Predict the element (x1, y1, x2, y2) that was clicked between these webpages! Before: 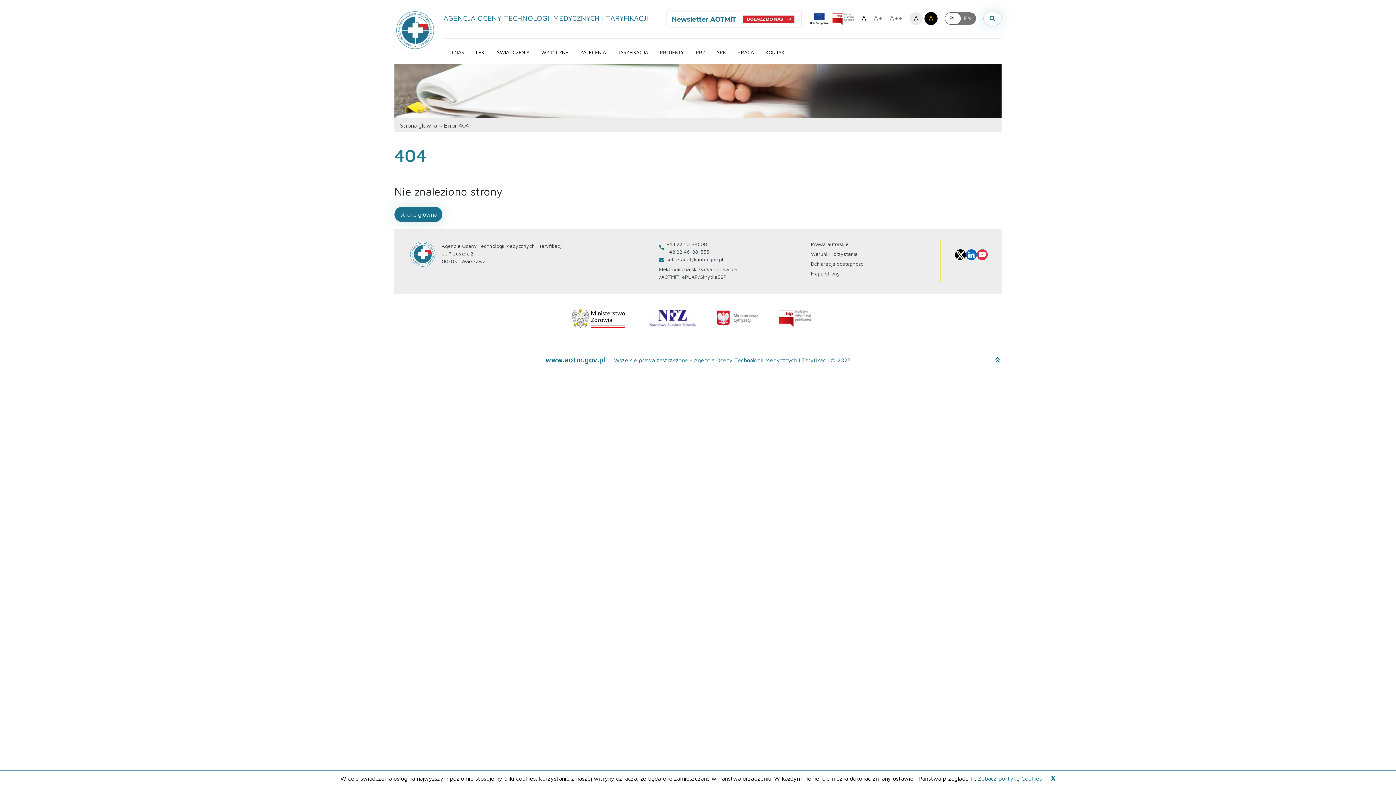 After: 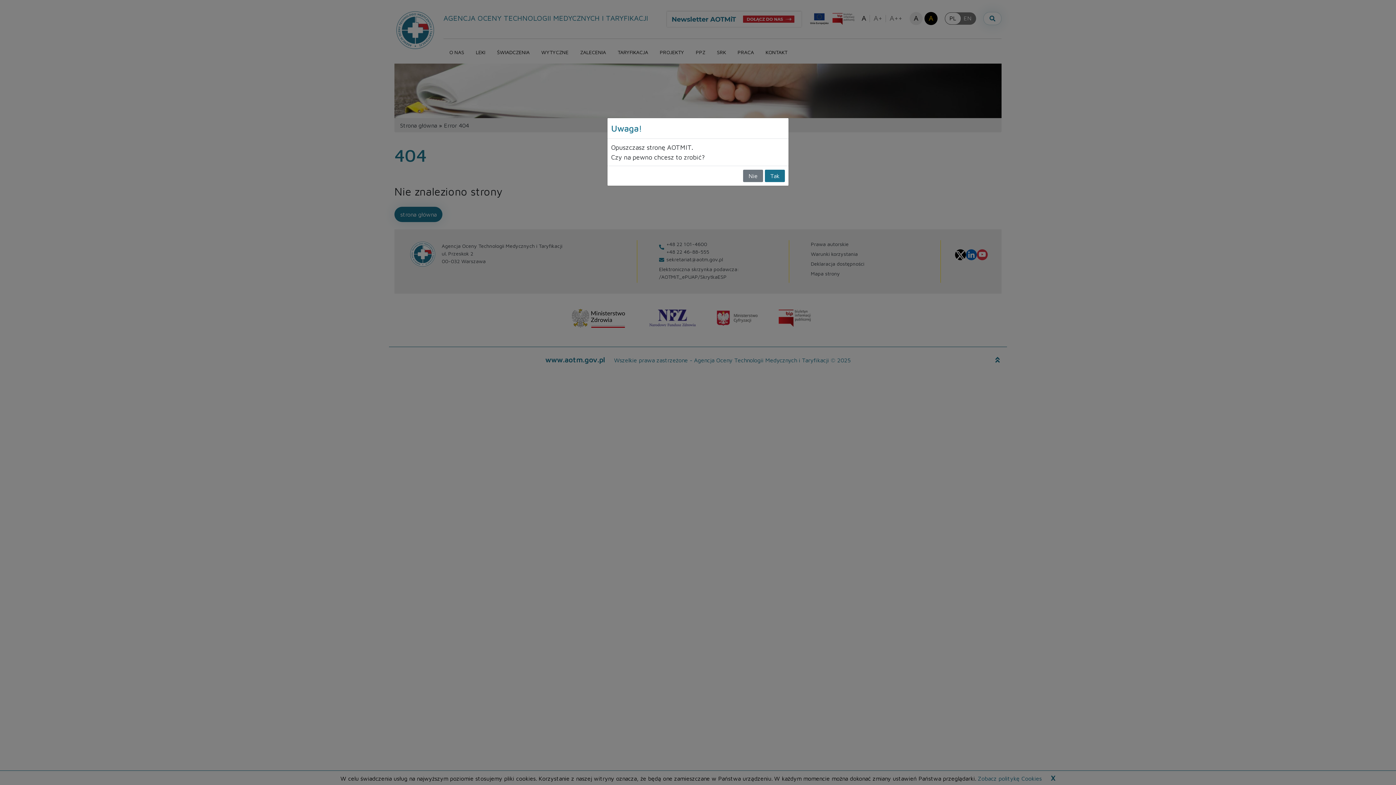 Action: label: Profil Agencja Oceny Technologii Medycznych i Taryfikacji na X bbox: (955, 249, 966, 260)